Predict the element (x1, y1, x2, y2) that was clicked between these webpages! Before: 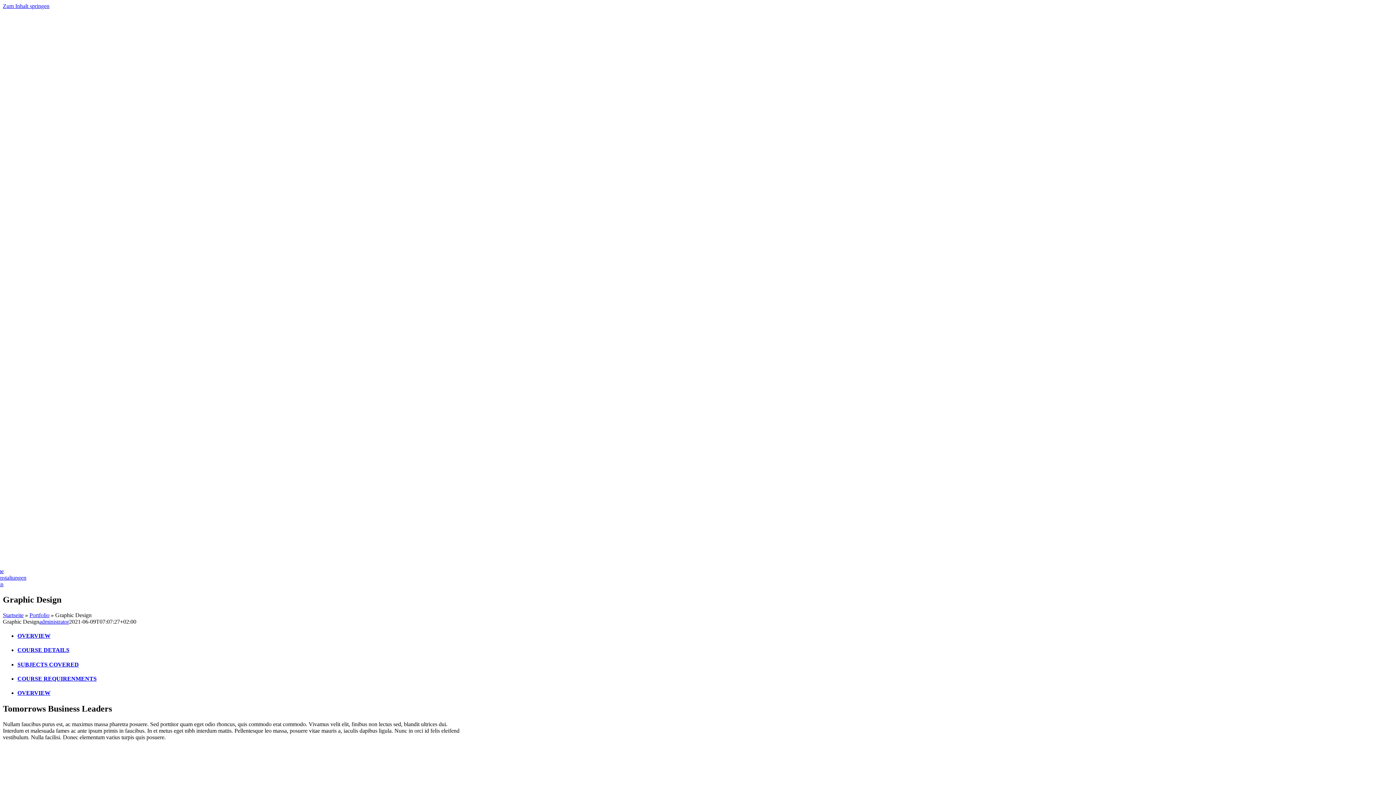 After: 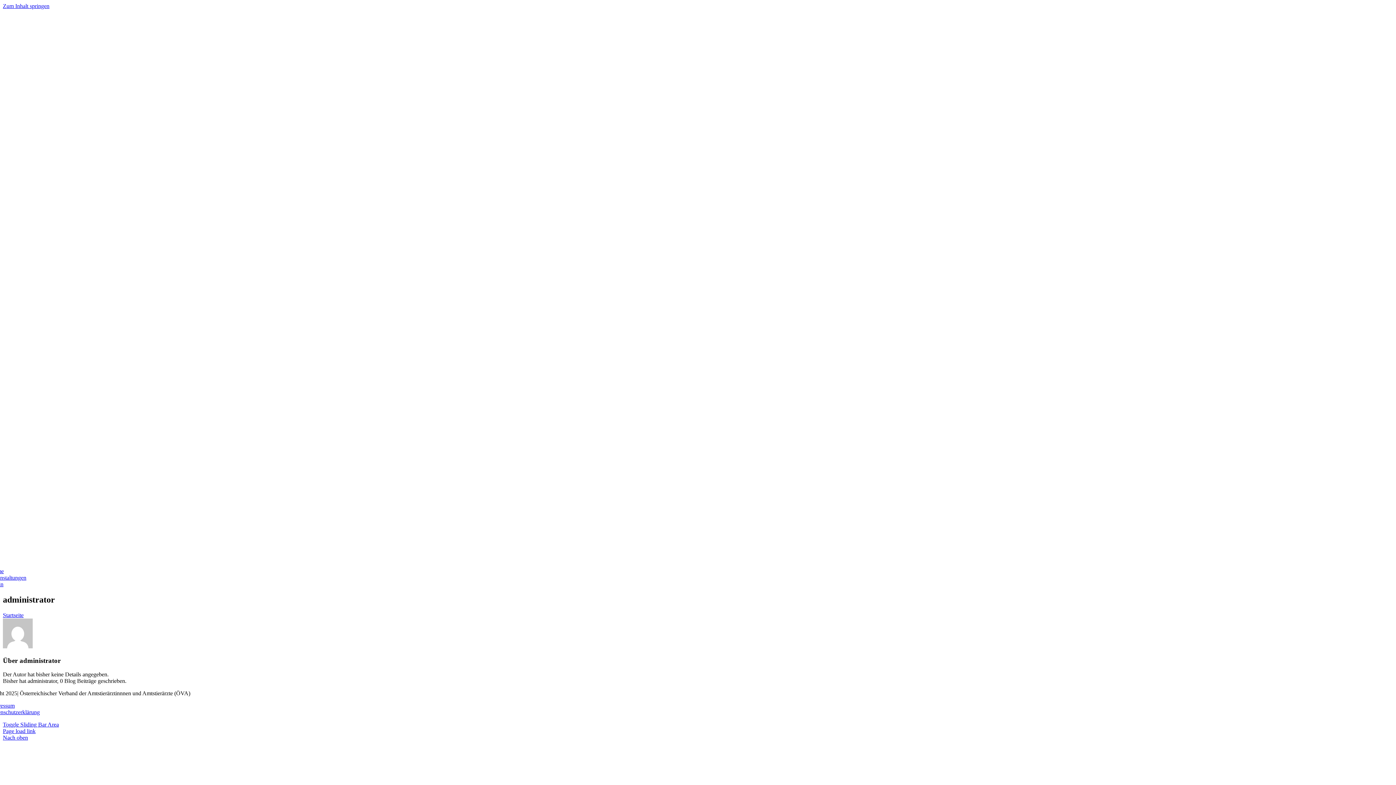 Action: label: administrator bbox: (39, 618, 69, 625)